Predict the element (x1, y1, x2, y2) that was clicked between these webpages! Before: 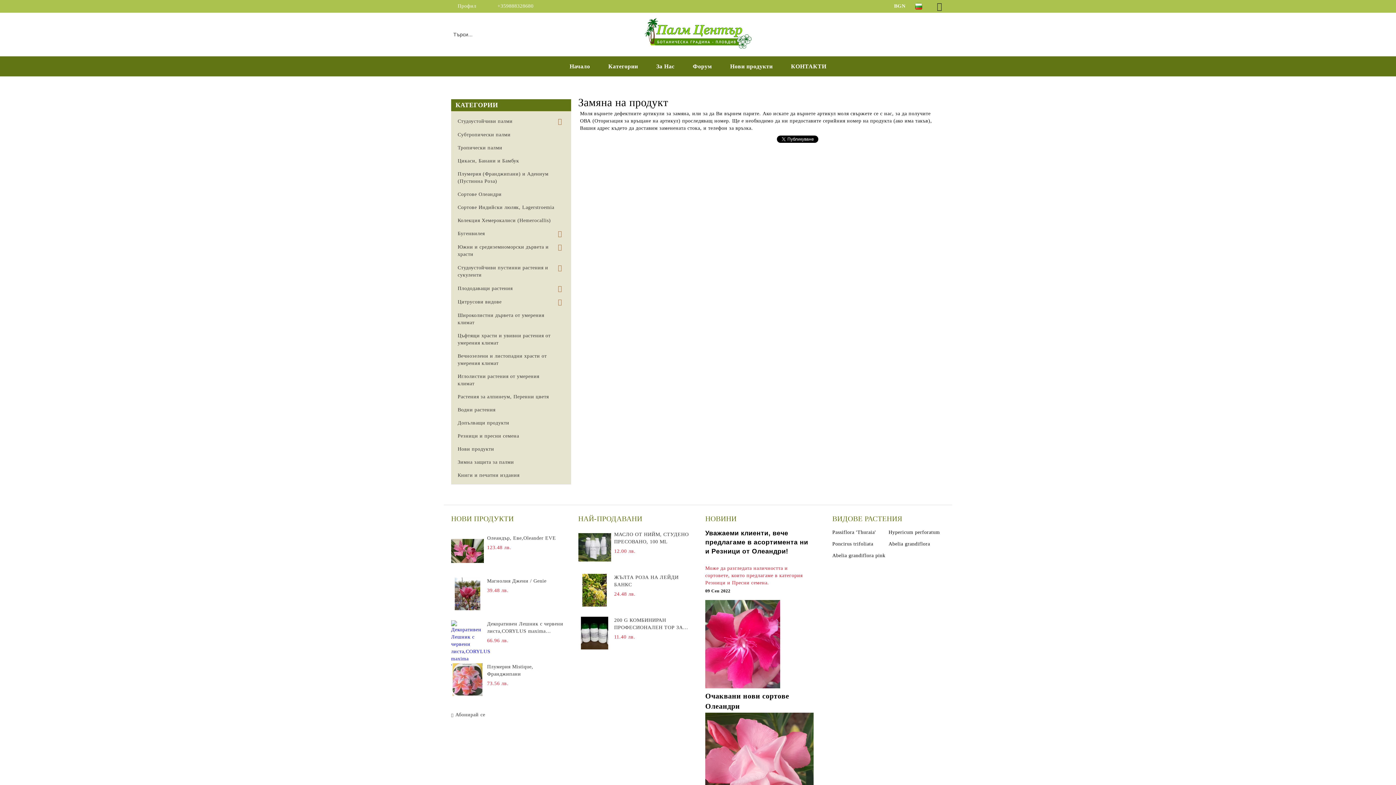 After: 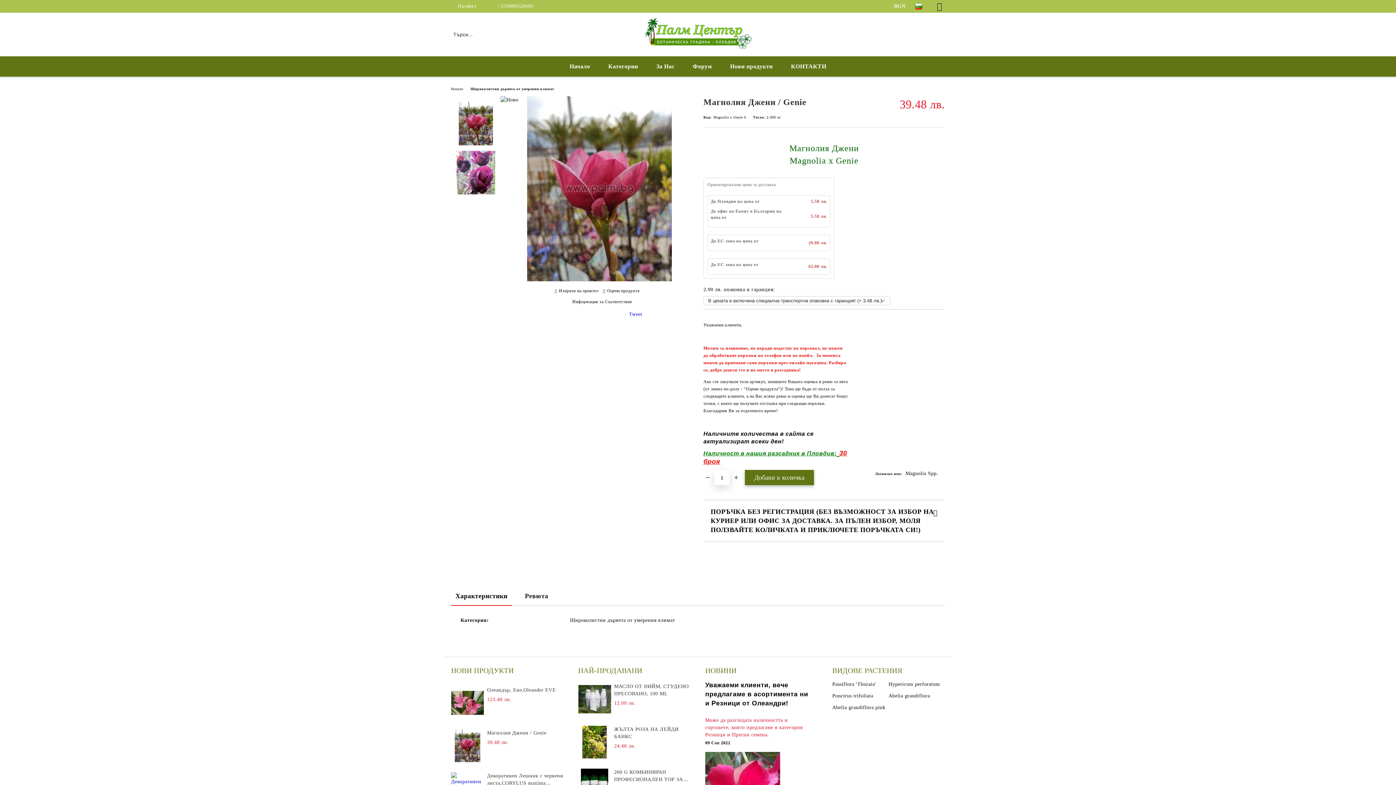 Action: bbox: (451, 577, 484, 610)